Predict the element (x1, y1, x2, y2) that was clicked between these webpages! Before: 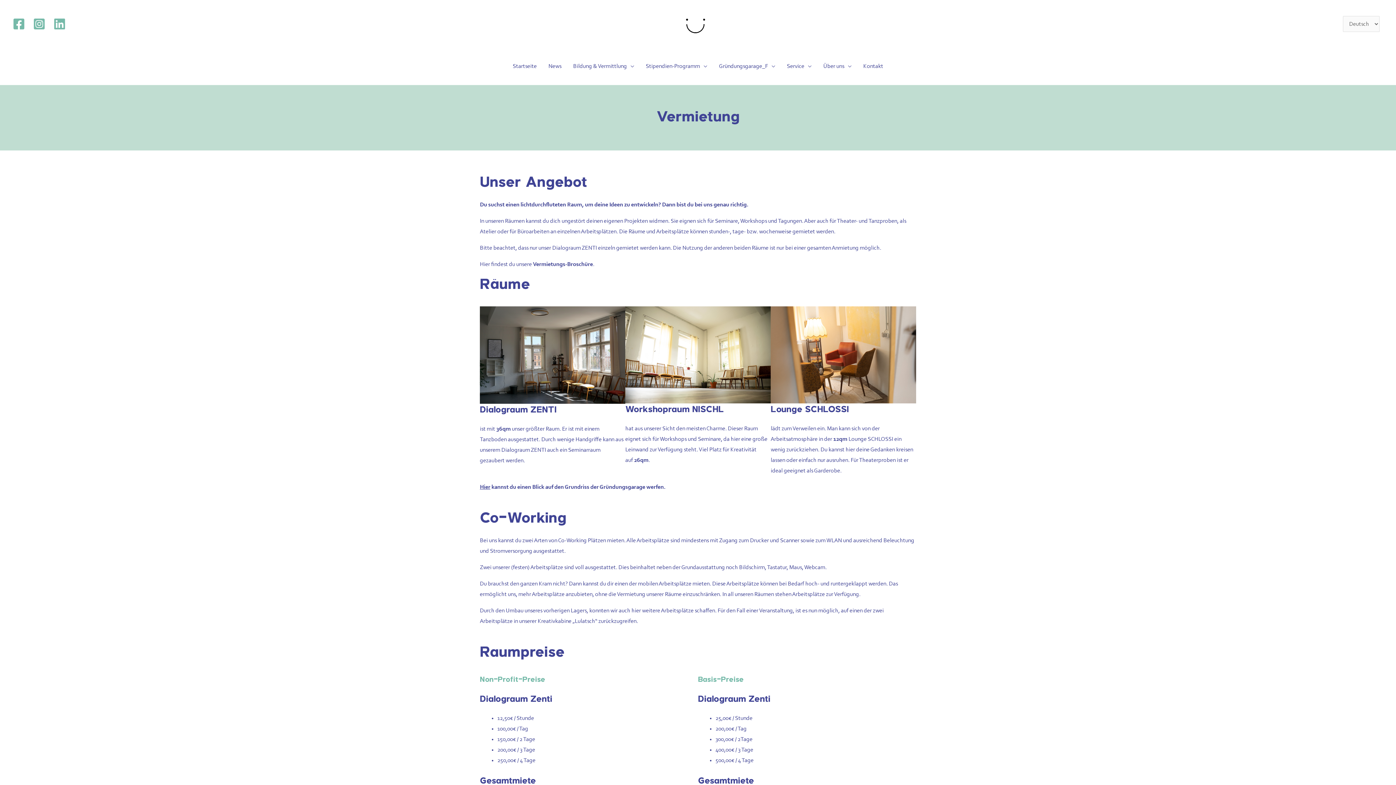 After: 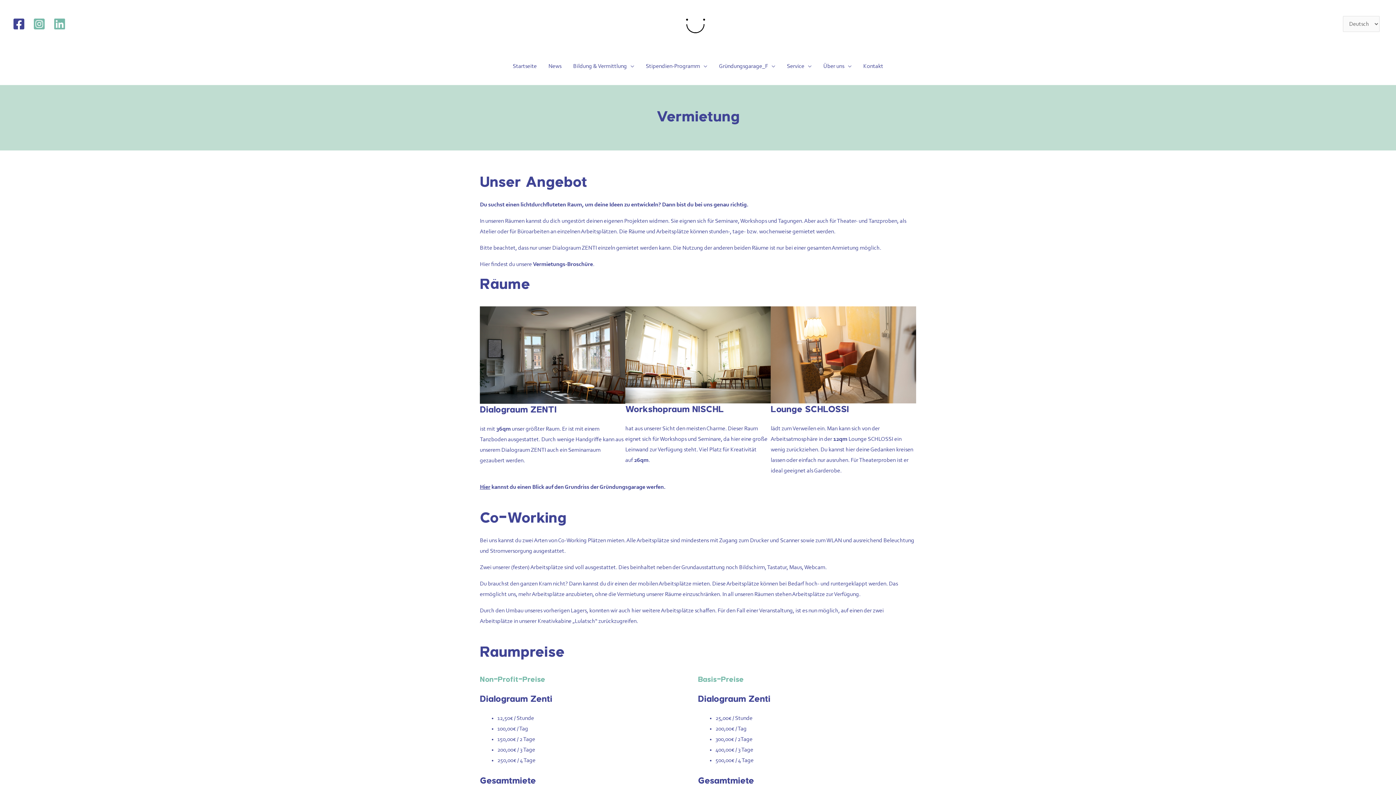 Action: label: Facebook bbox: (12, 17, 25, 30)